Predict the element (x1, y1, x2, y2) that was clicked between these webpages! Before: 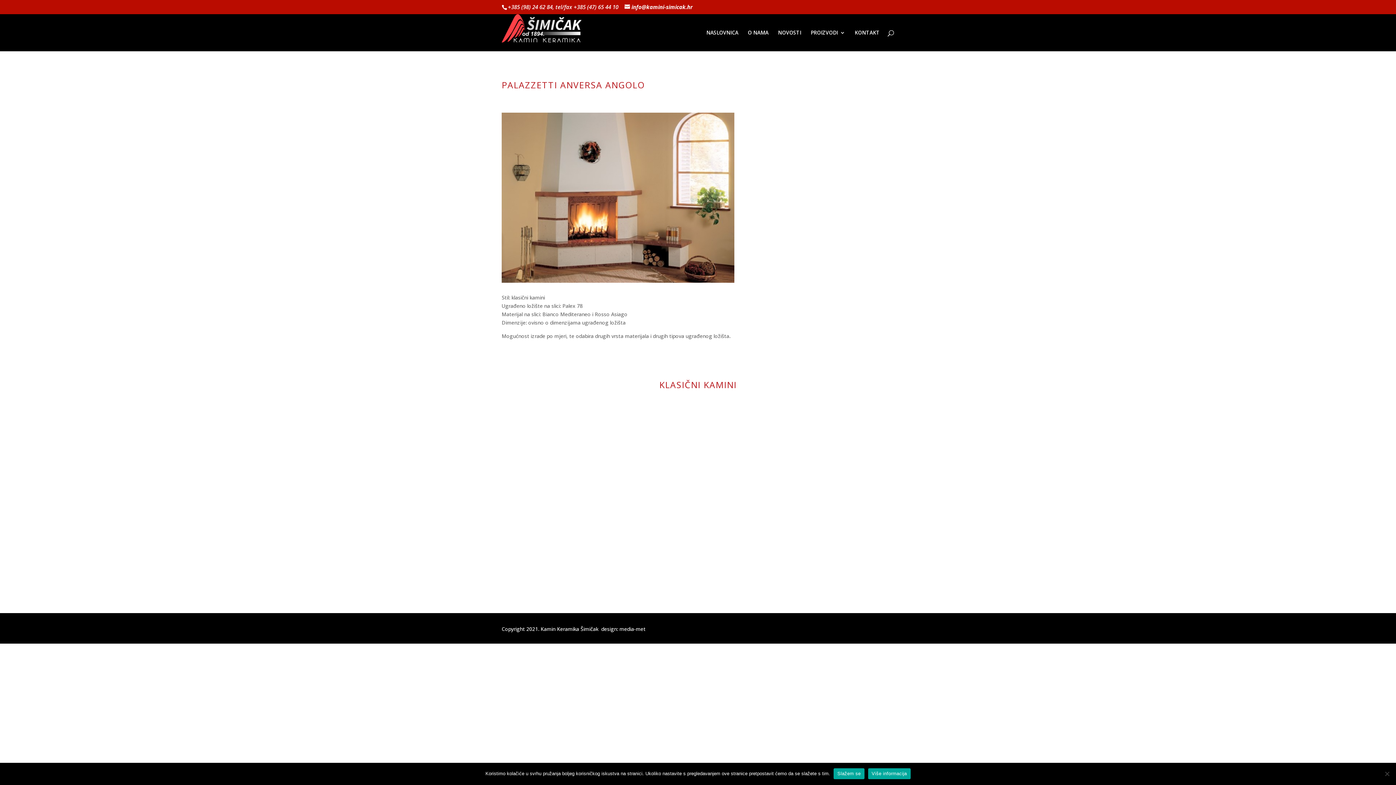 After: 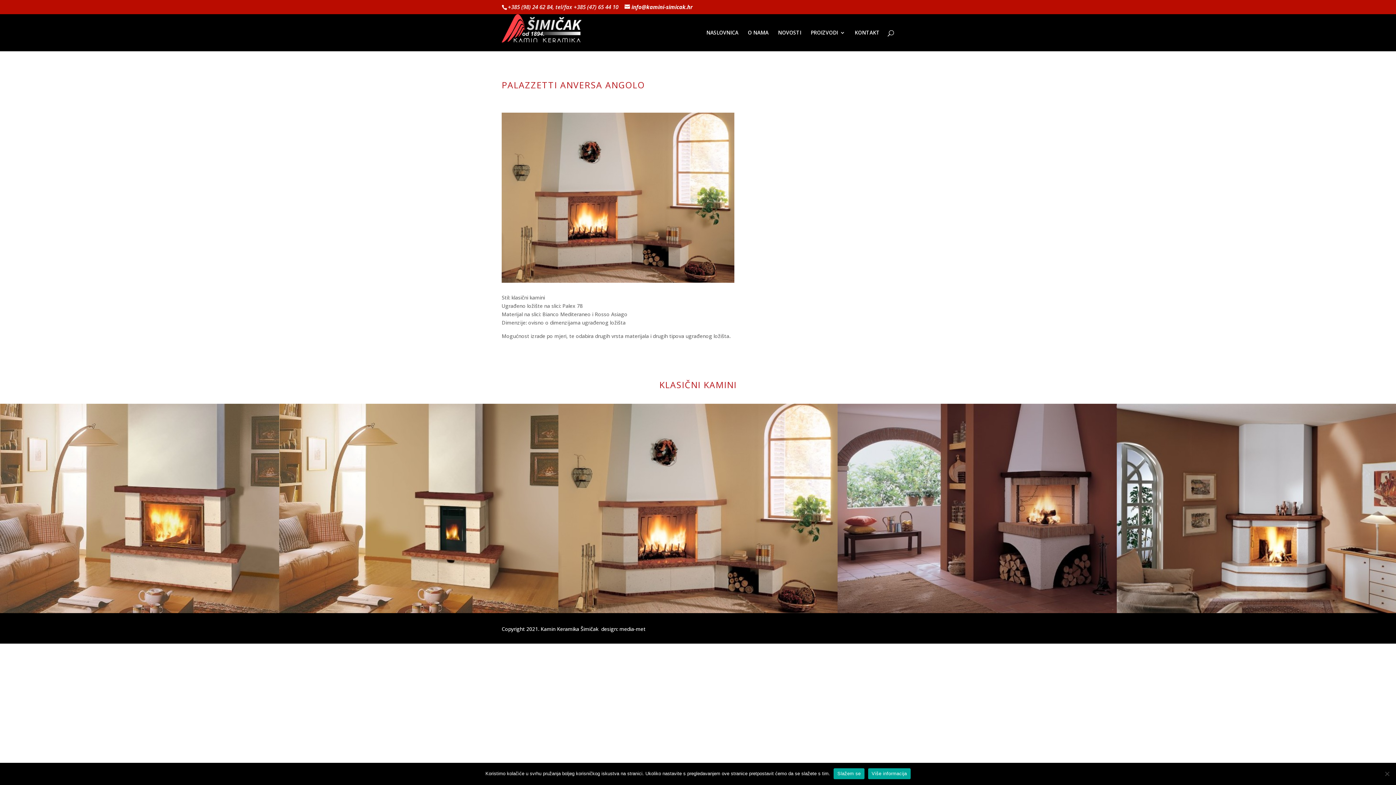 Action: bbox: (868, 768, 910, 779) label: Više informacija